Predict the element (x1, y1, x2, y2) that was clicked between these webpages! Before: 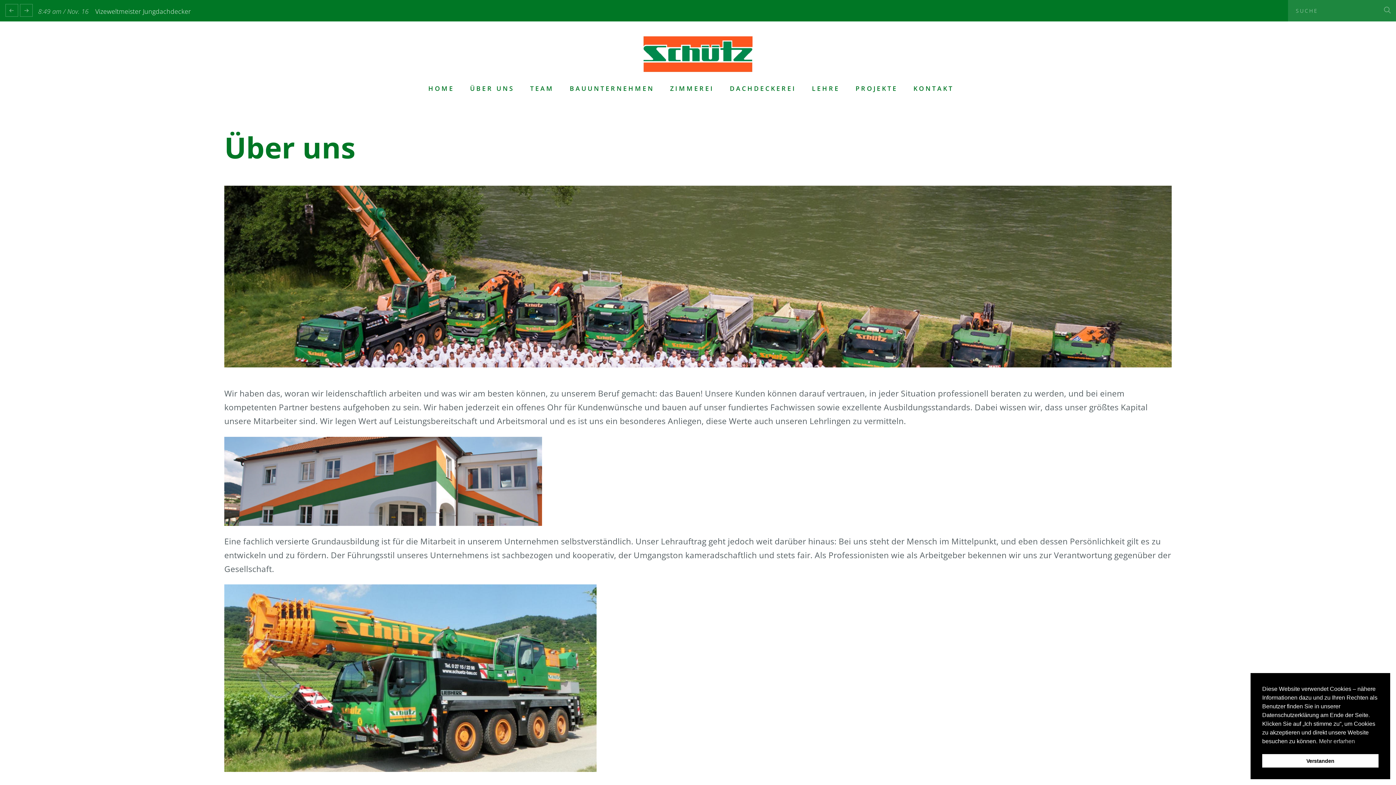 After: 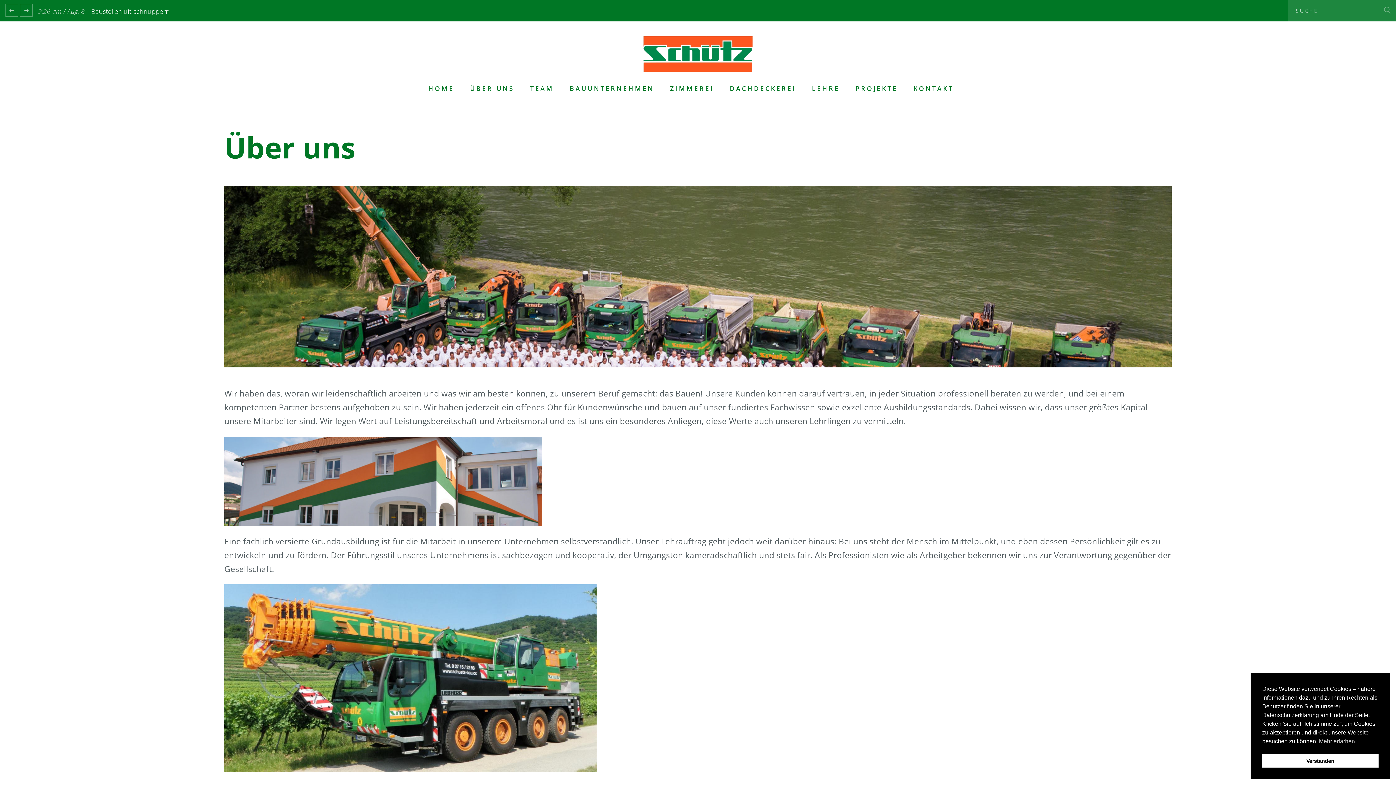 Action: bbox: (470, 84, 514, 92) label: ÜBER UNS